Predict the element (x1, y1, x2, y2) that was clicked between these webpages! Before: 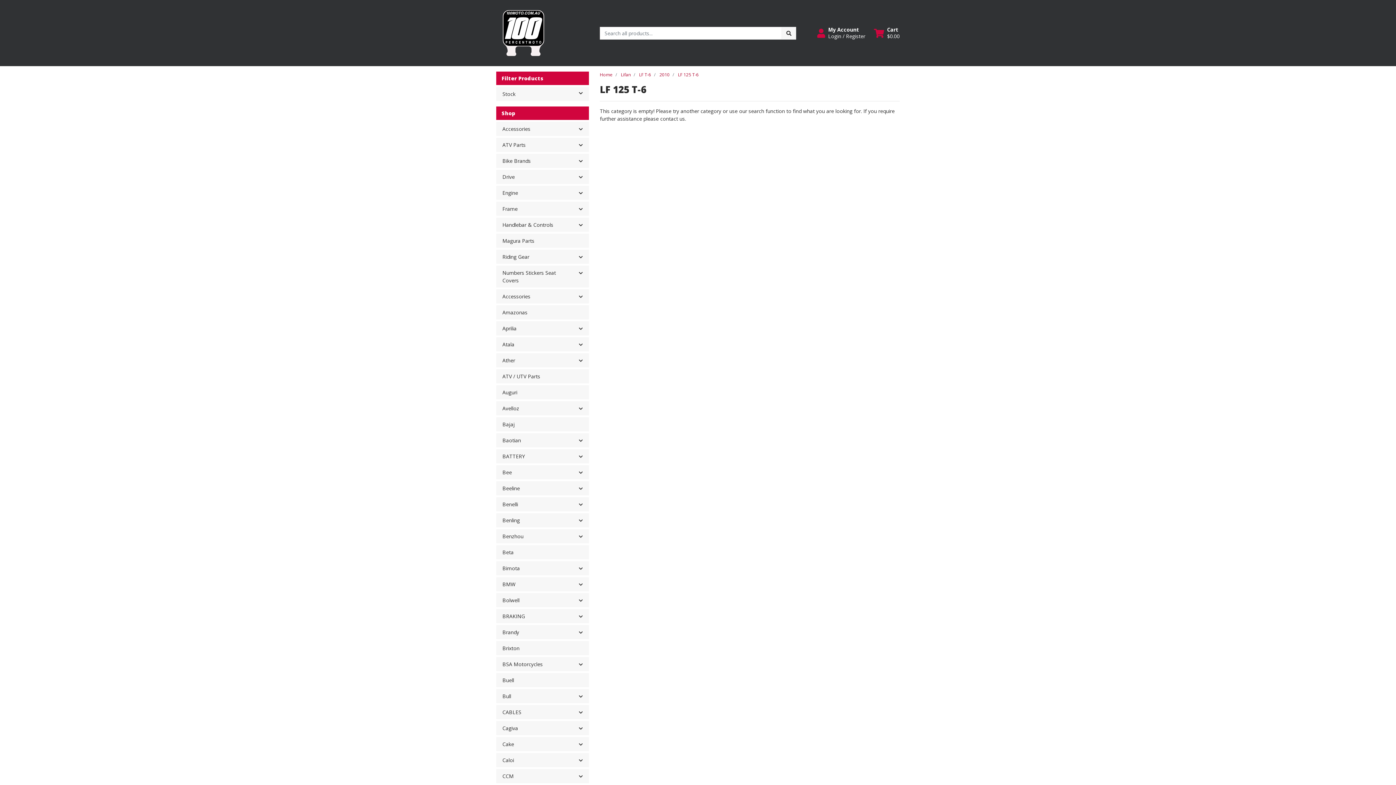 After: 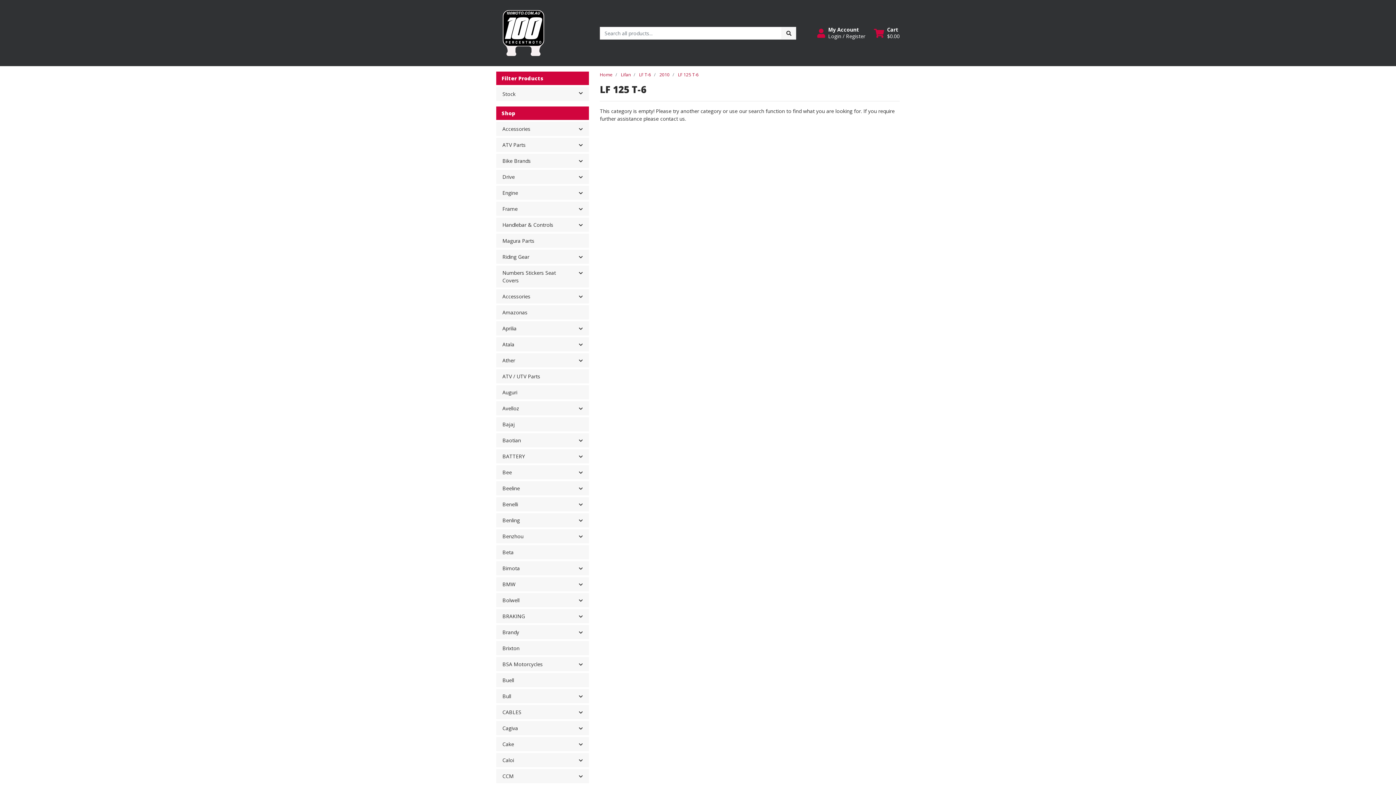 Action: bbox: (678, 71, 698, 77) label: LF 125 T-6